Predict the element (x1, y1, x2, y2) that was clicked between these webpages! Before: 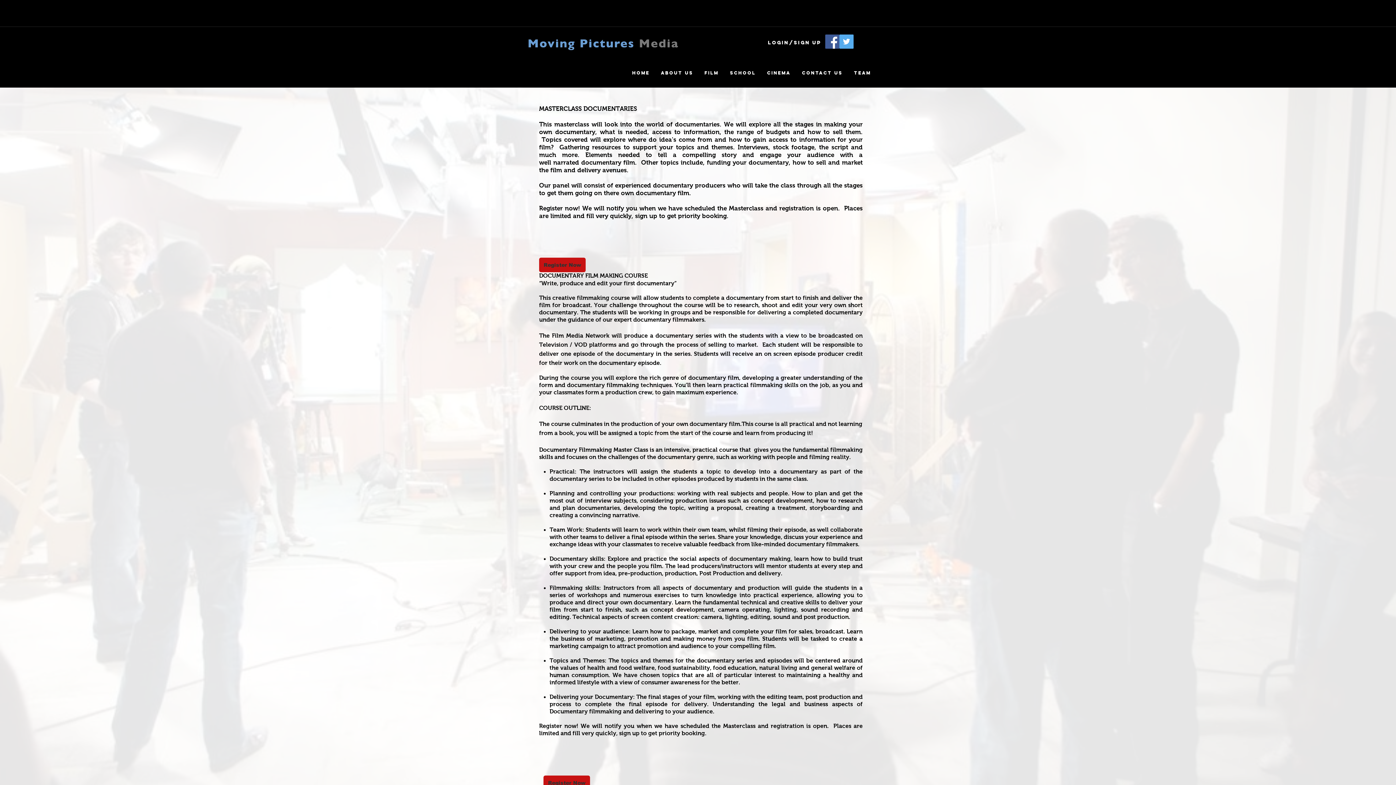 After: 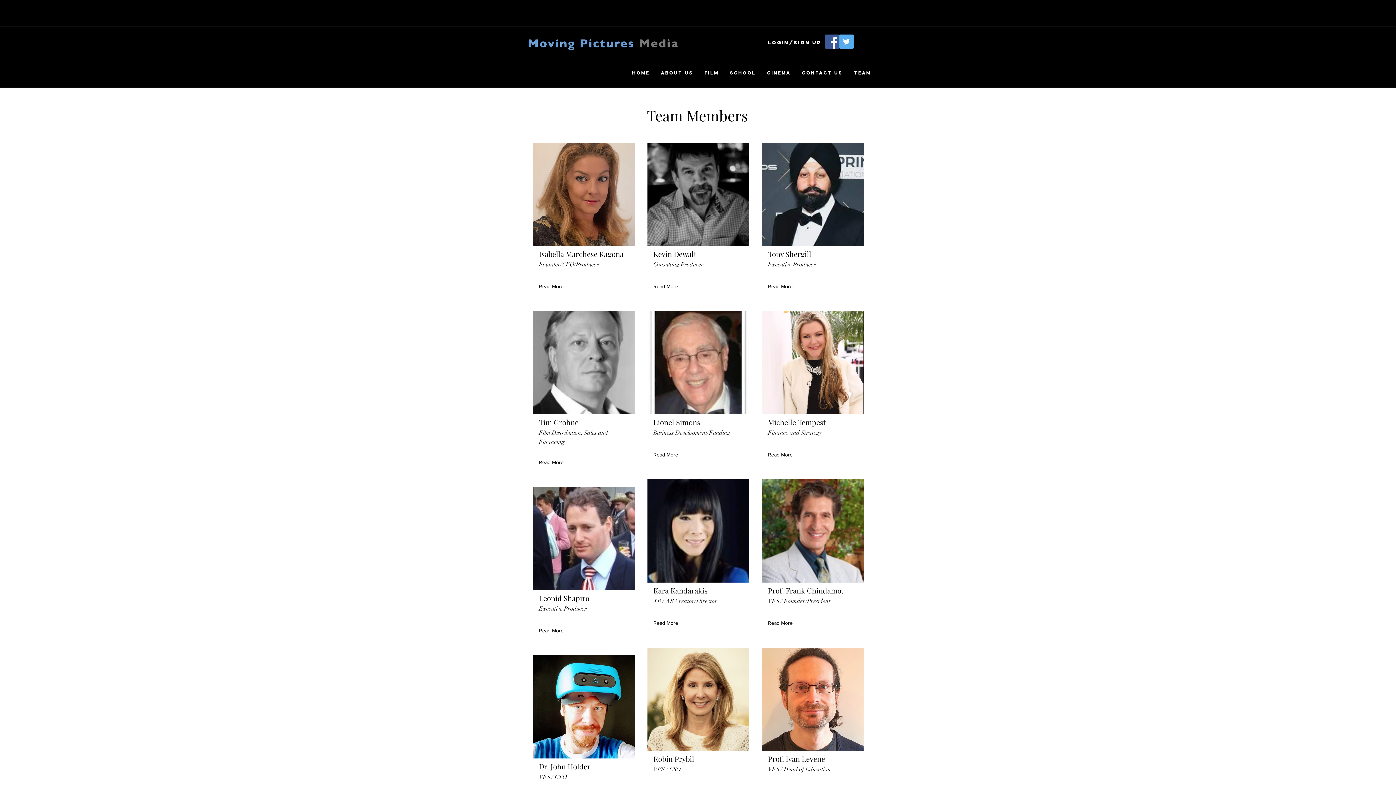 Action: bbox: (848, 65, 876, 80) label: Team